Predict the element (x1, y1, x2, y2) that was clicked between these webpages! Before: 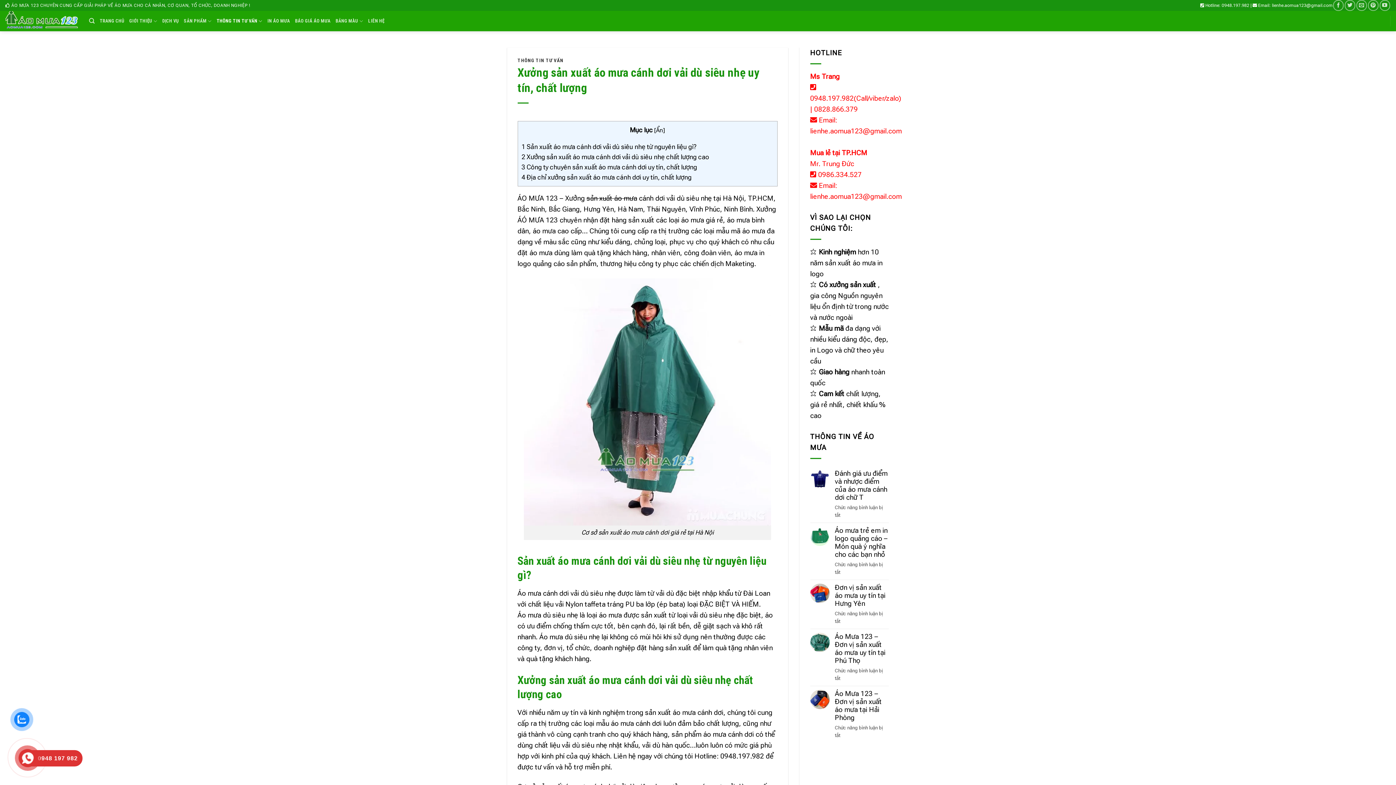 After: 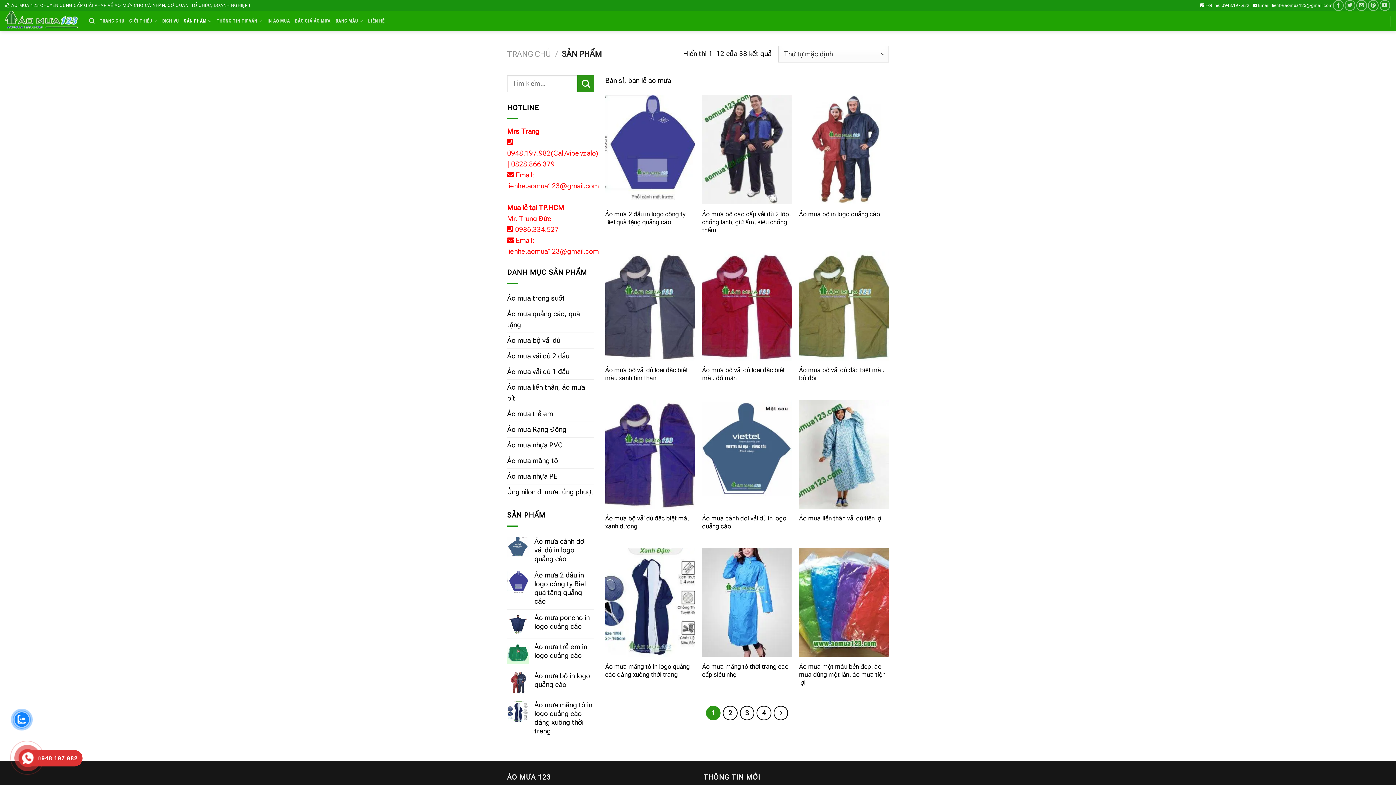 Action: label: SẢN PHẨM bbox: (183, 12, 211, 29)